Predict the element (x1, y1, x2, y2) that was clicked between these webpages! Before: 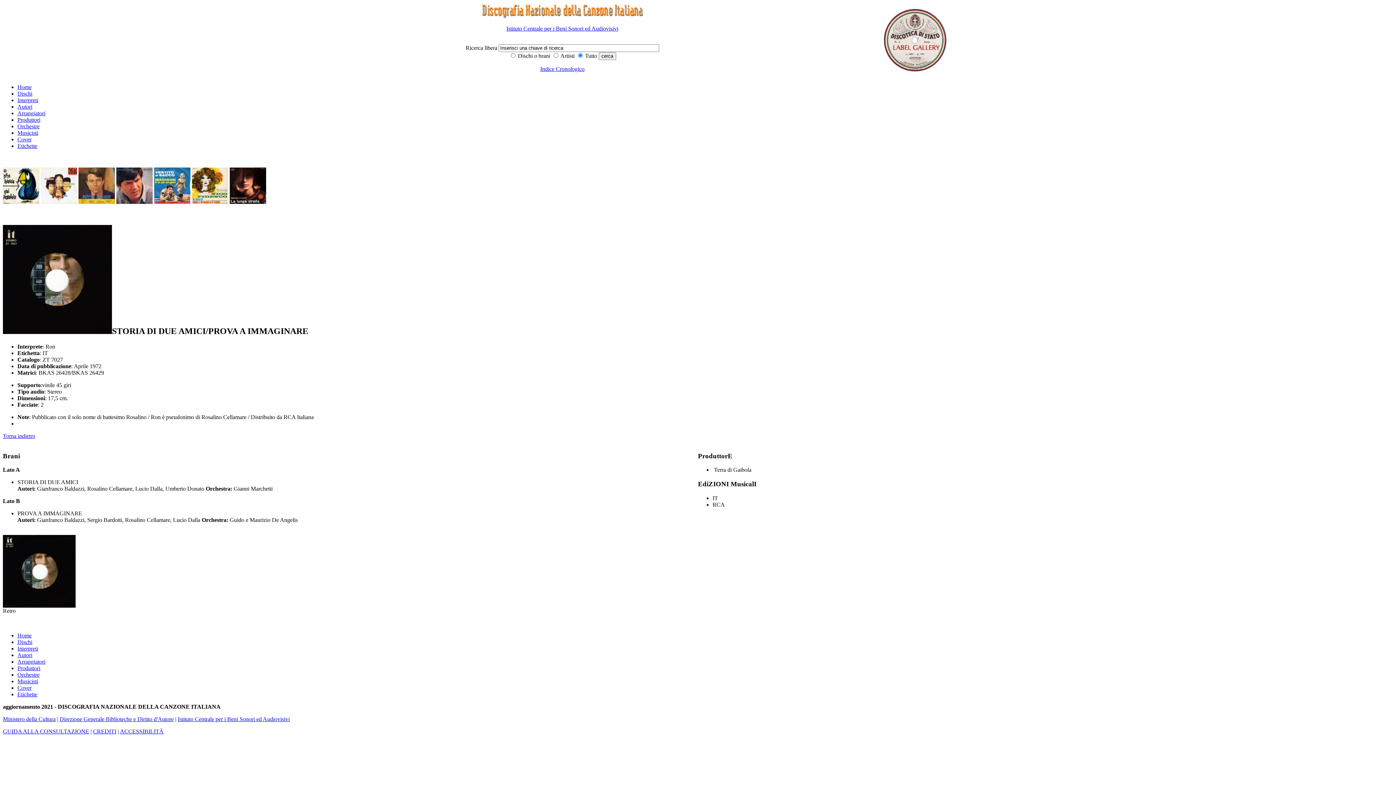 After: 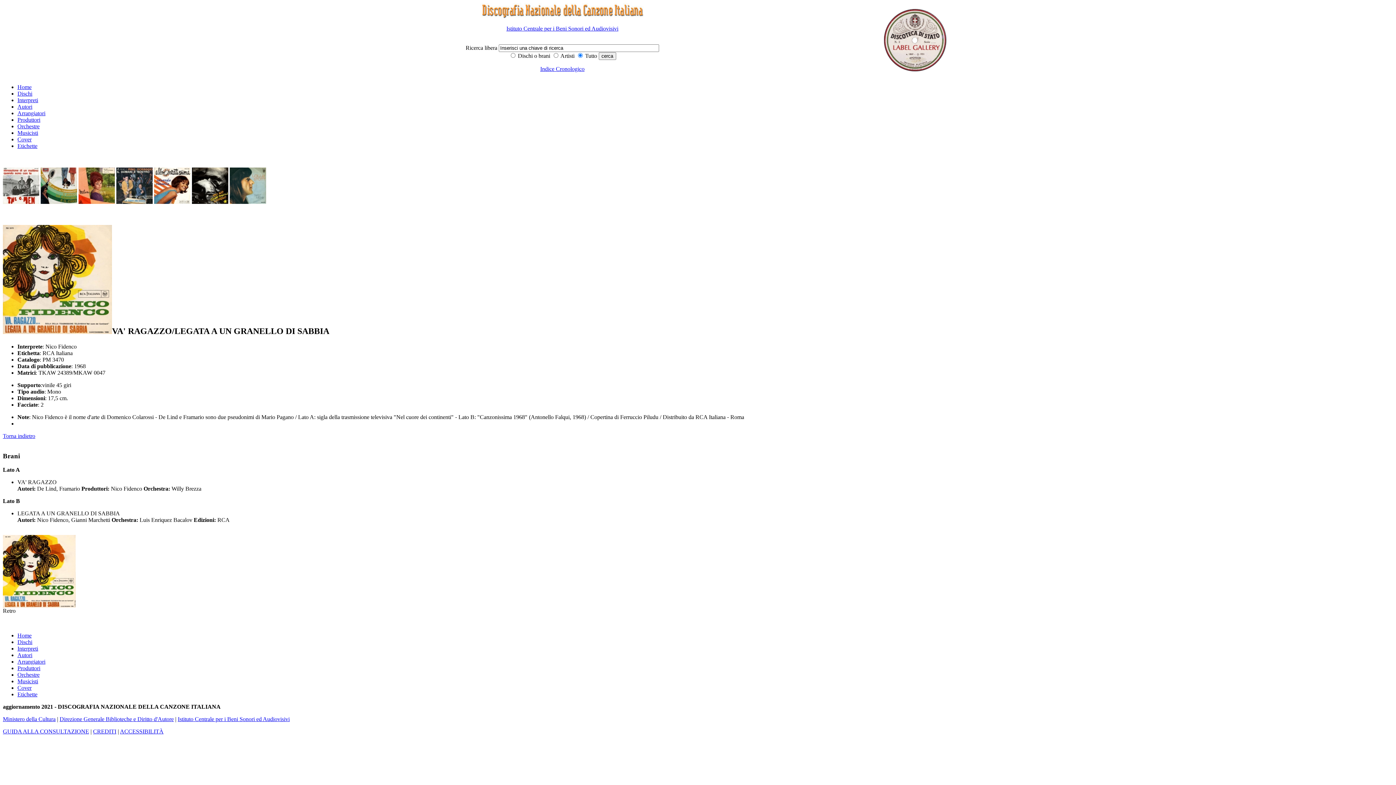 Action: bbox: (192, 198, 228, 205)